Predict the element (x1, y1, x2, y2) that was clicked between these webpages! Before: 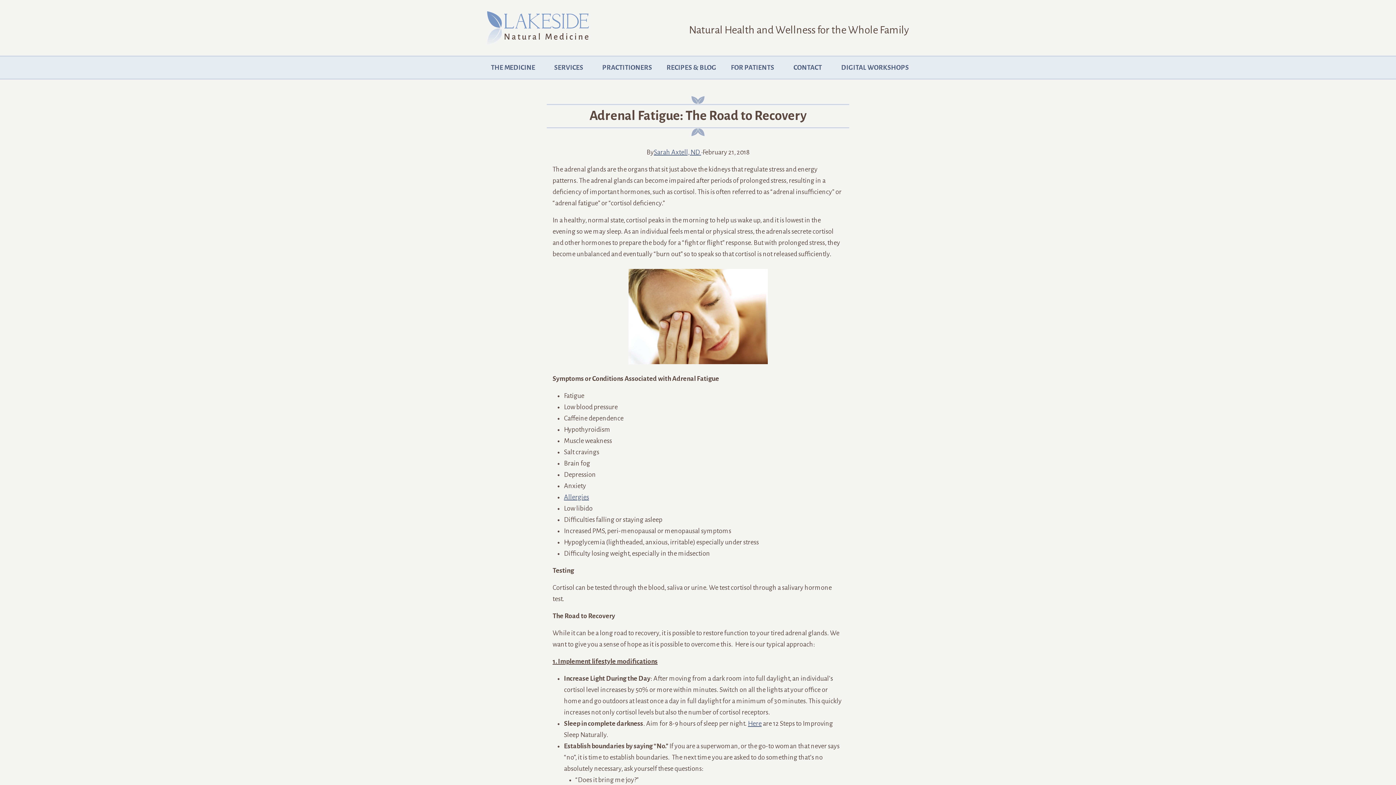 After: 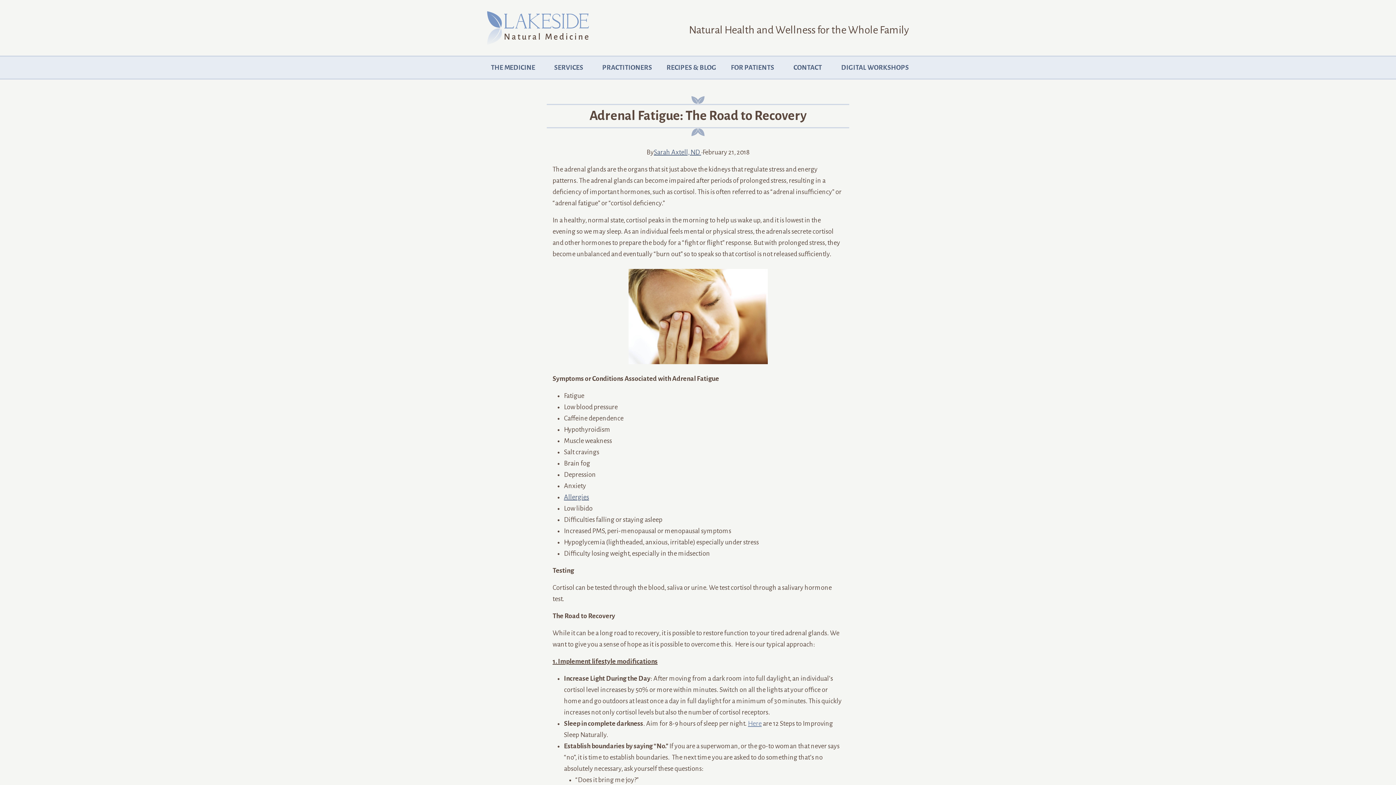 Action: label: Here bbox: (748, 720, 761, 727)